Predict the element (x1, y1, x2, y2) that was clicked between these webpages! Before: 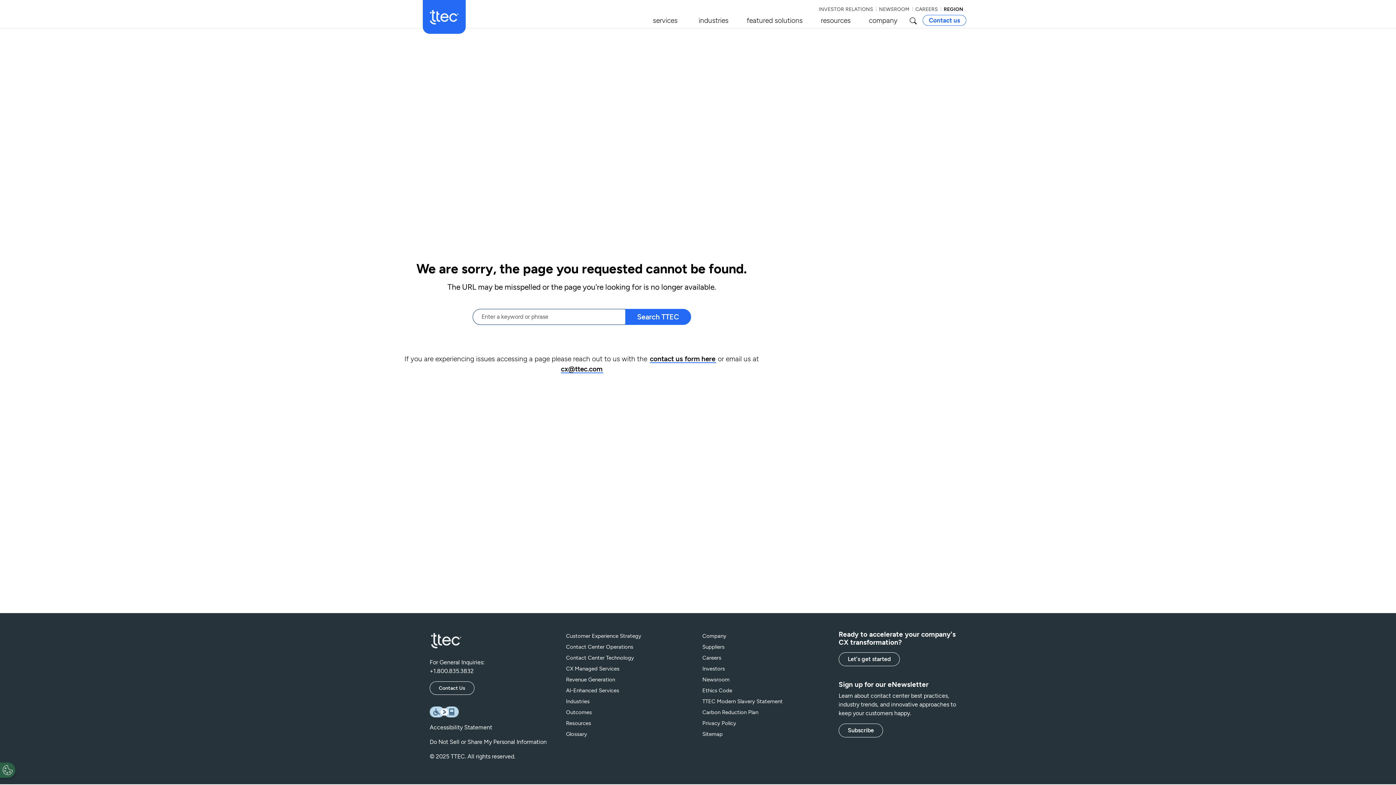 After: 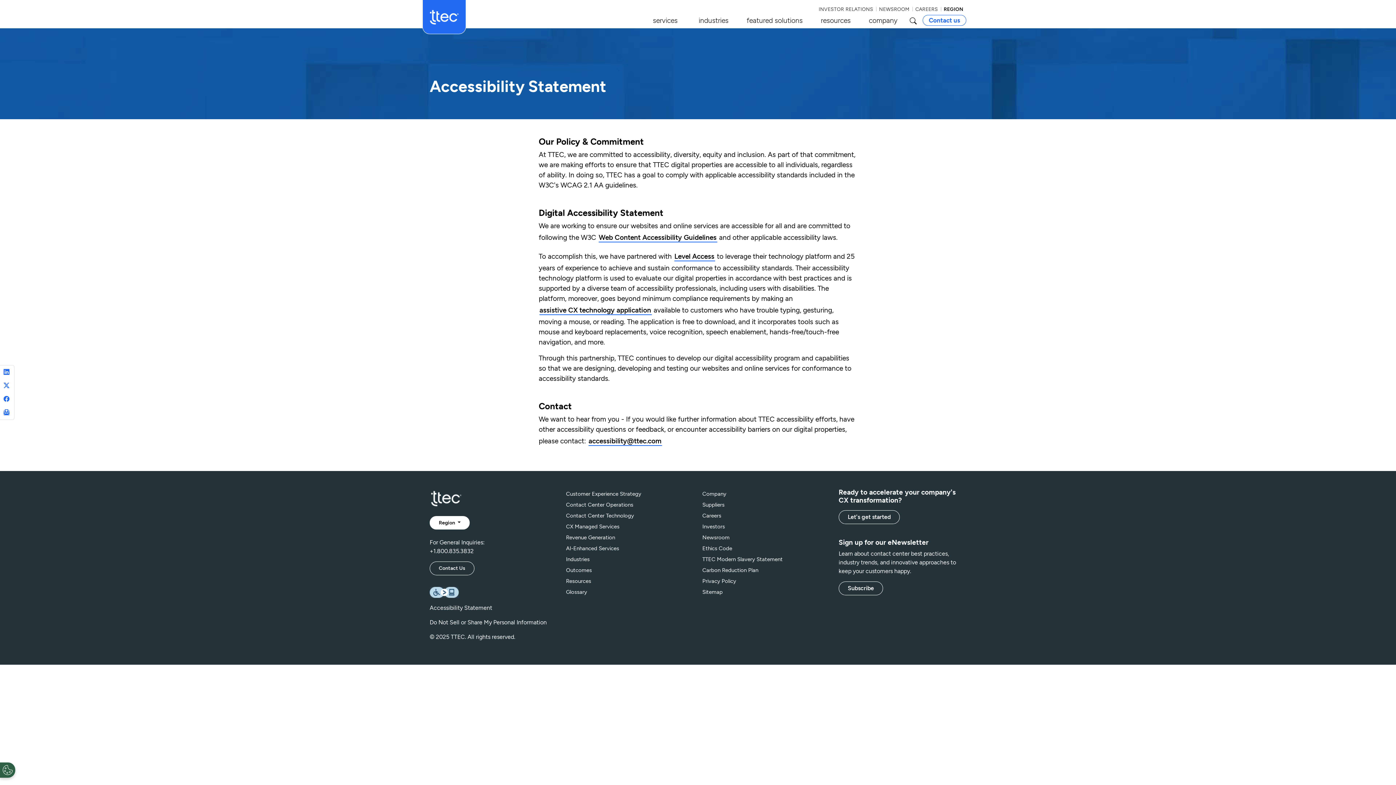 Action: label: Accessibility Statement bbox: (429, 723, 557, 732)